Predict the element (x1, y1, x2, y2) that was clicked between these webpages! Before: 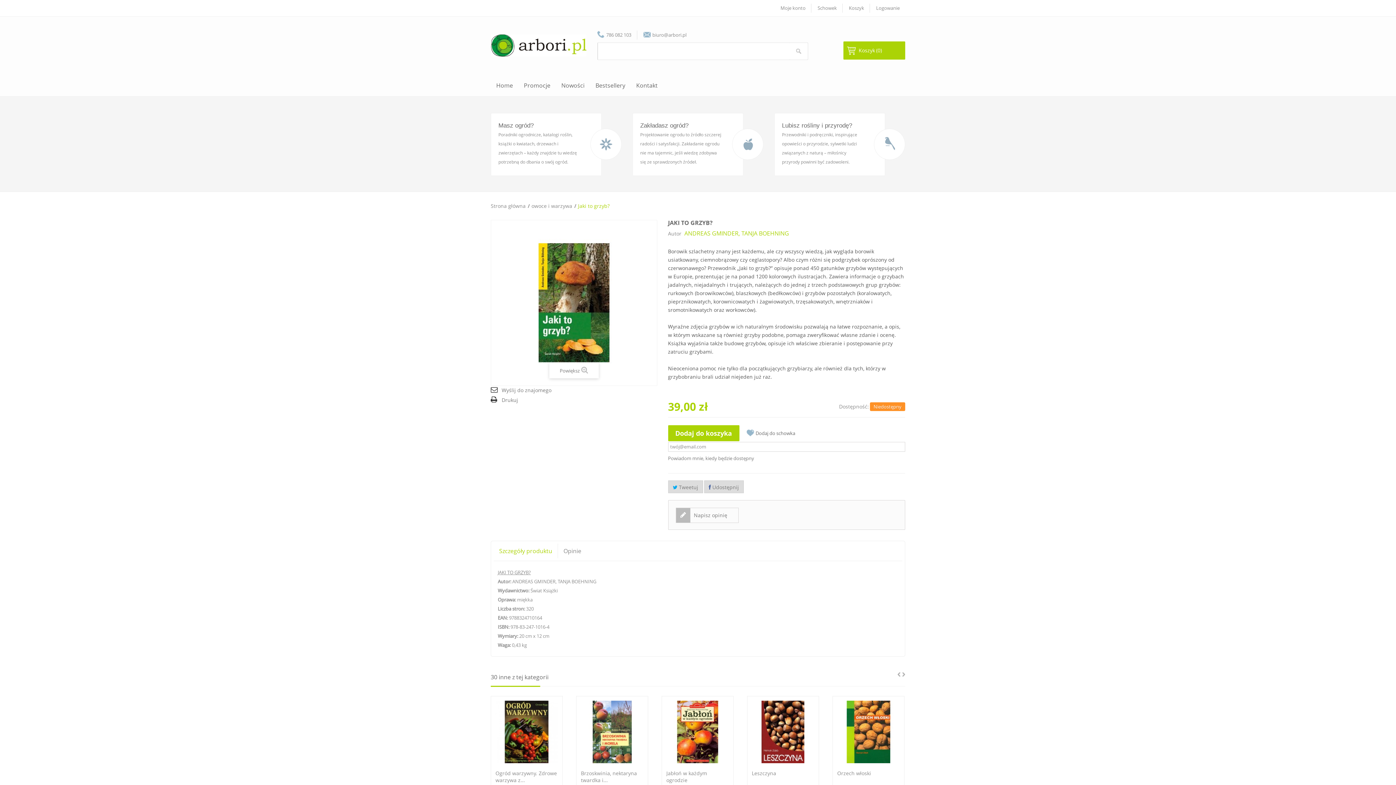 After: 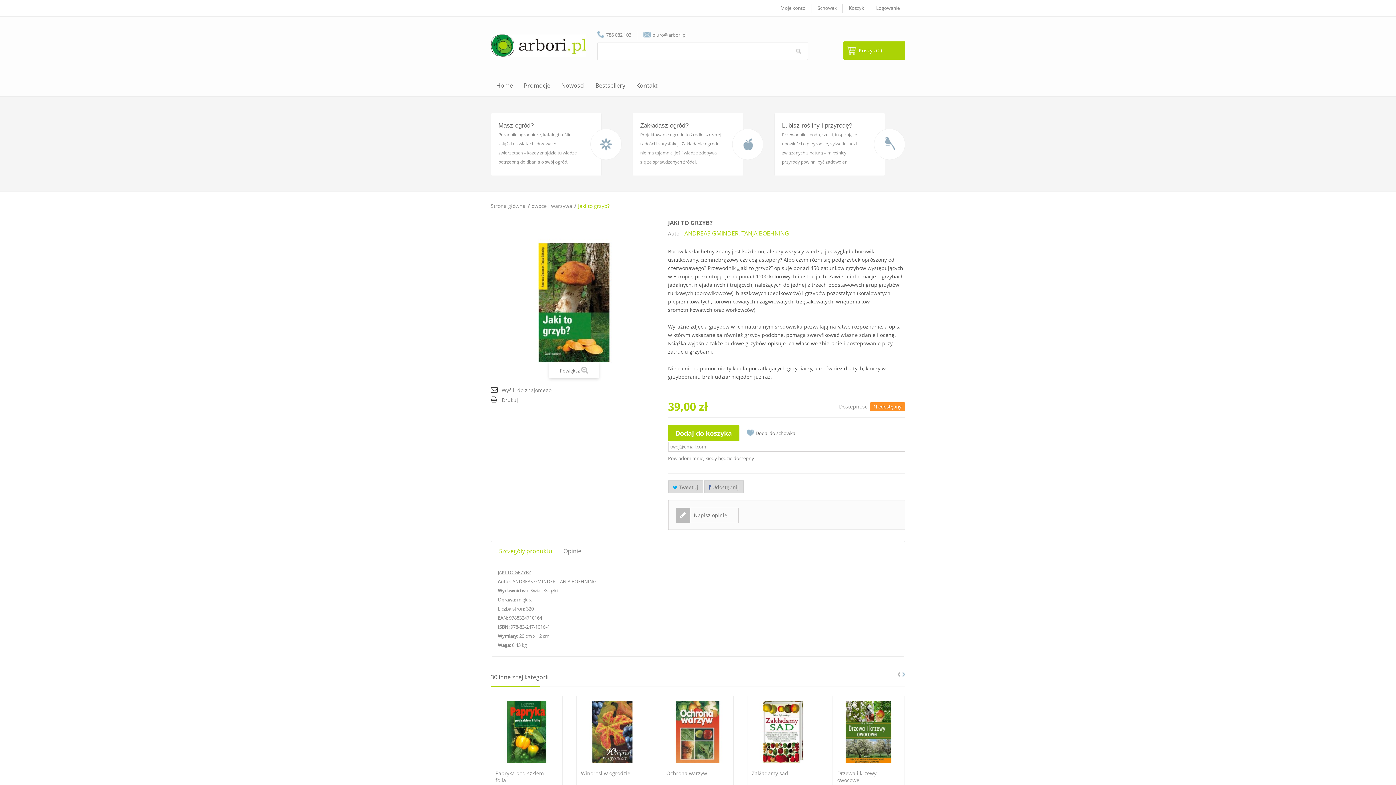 Action: label: Next bbox: (902, 672, 905, 677)